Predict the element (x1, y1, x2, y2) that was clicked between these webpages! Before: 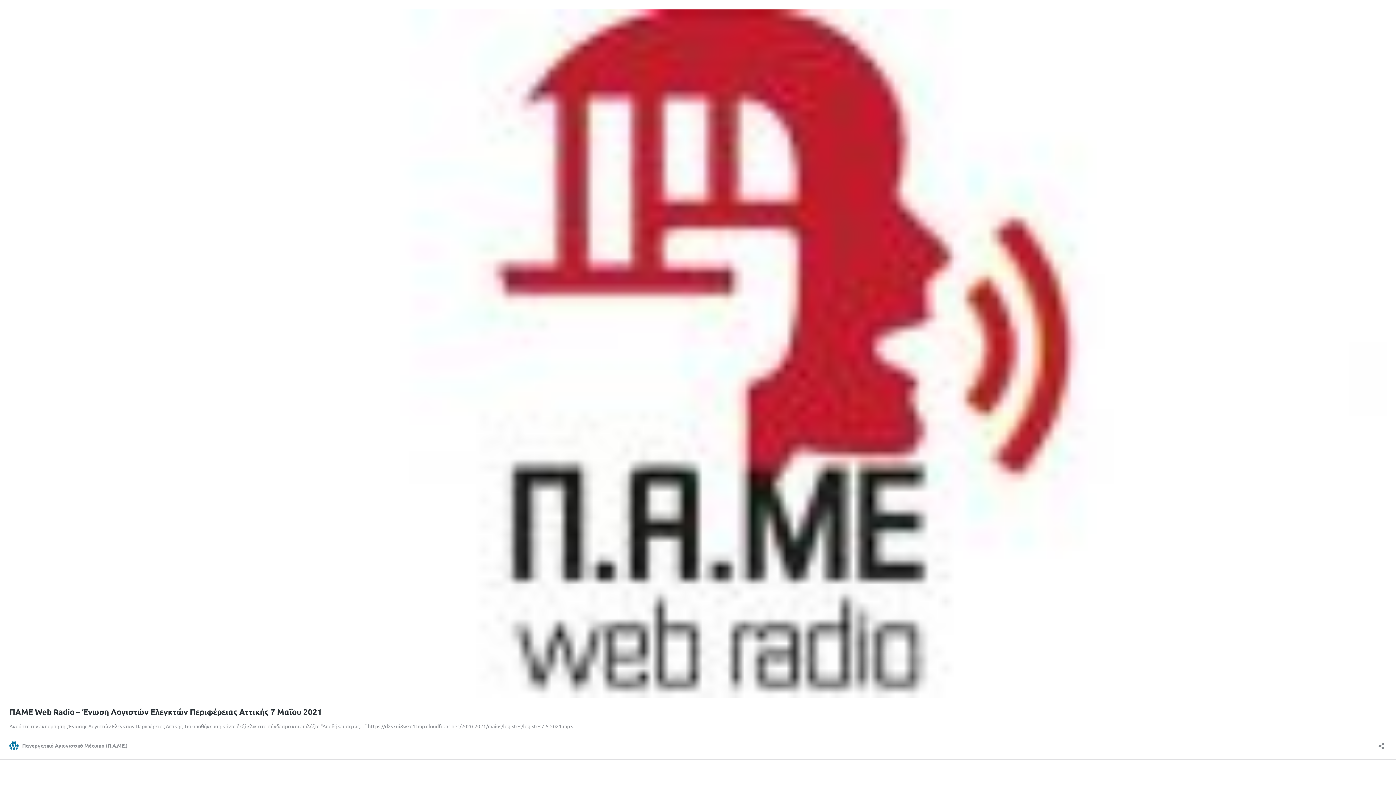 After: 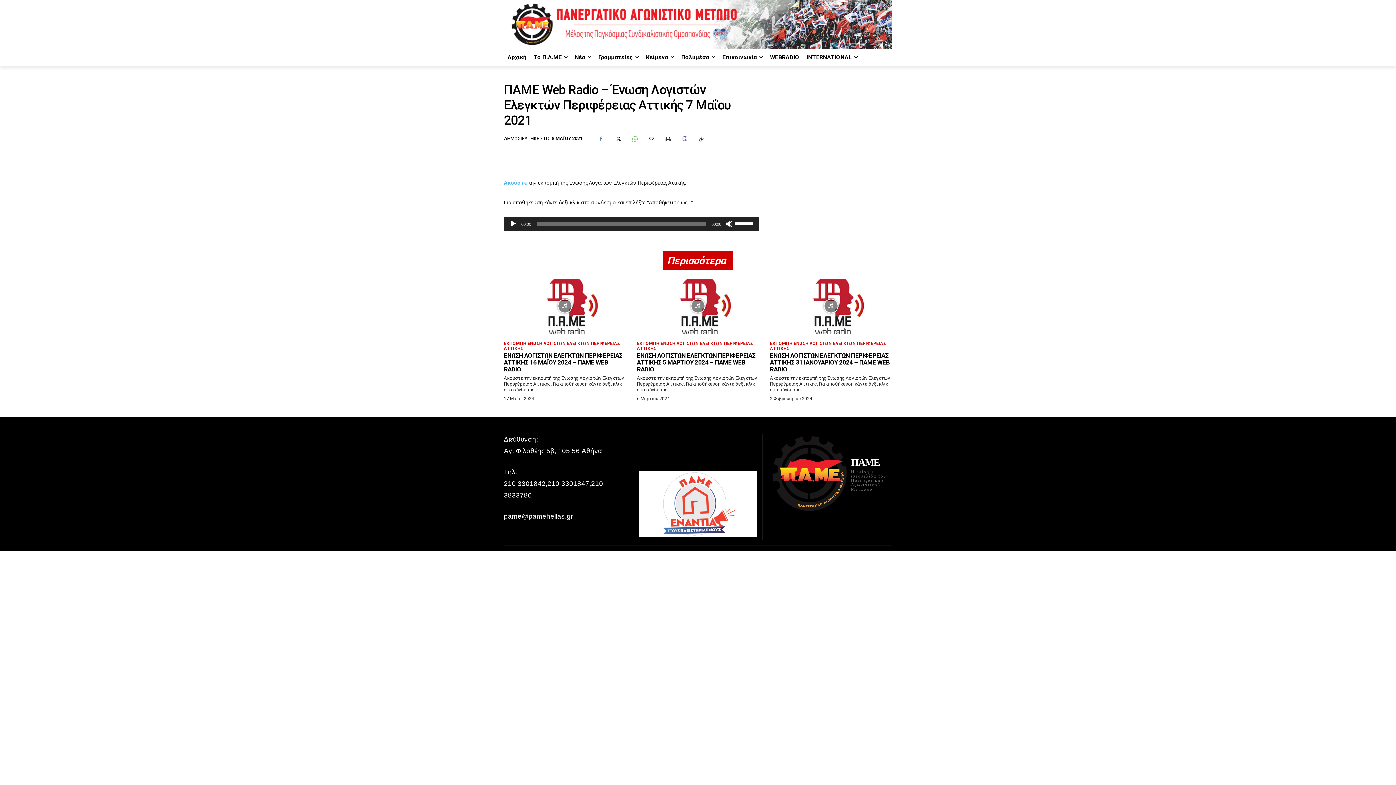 Action: label: ΠΑΜΕ Web Radio – Ένωση Λογιστών Ελεγκτών Περιφέρειας Αττικής 7 Μαΐου 2021 bbox: (9, 707, 322, 717)